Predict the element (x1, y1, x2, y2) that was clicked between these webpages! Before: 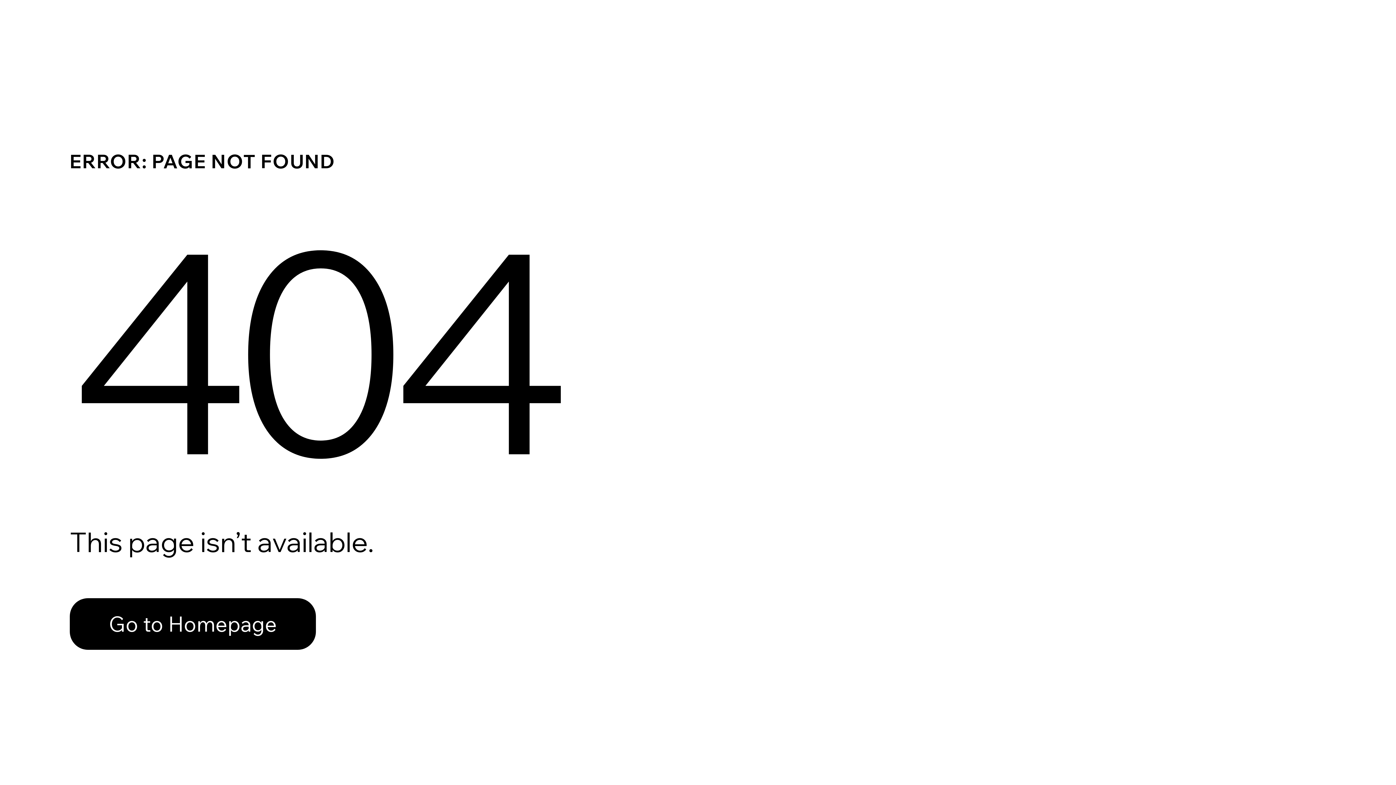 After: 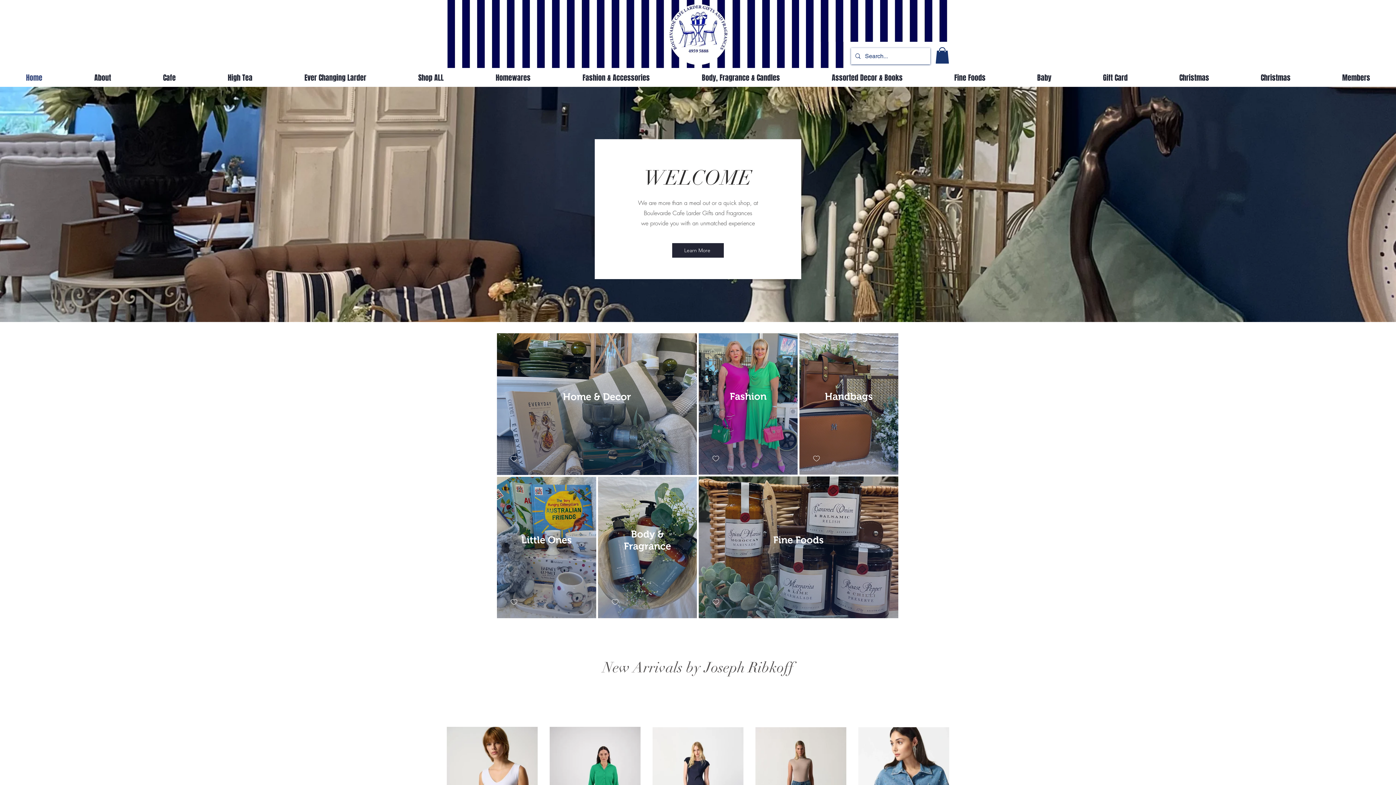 Action: label: Go to Homepage bbox: (69, 598, 316, 650)